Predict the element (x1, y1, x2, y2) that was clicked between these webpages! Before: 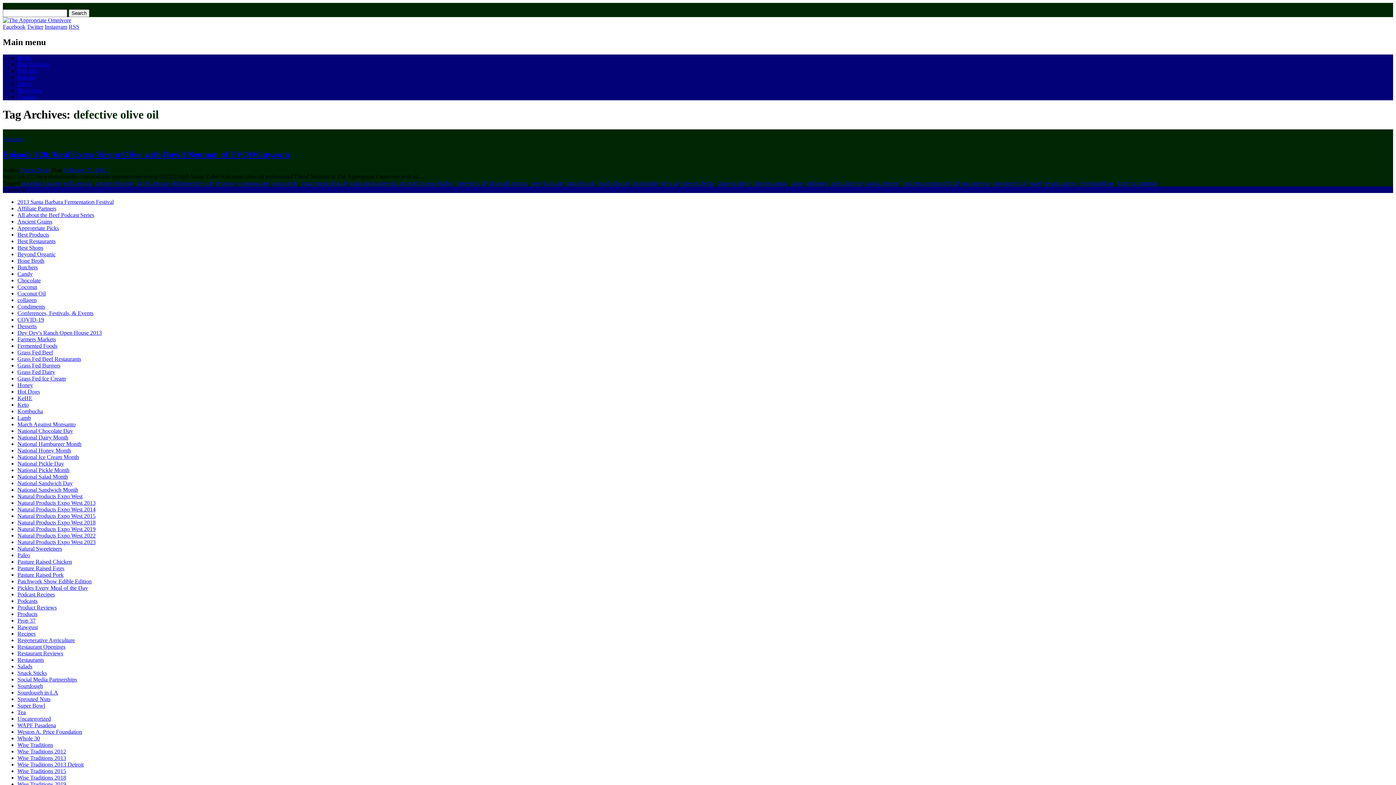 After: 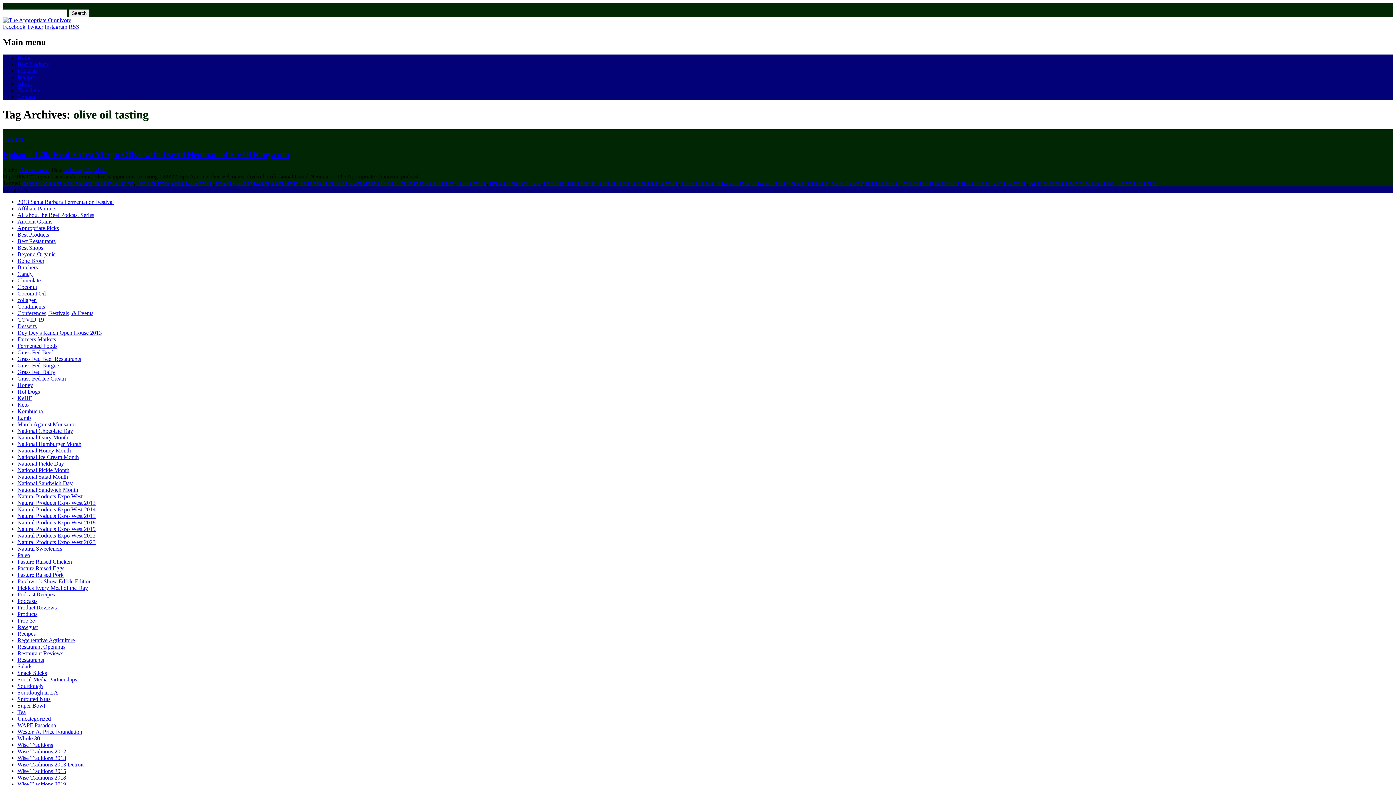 Action: bbox: (753, 179, 788, 186) label: olive oil tasting